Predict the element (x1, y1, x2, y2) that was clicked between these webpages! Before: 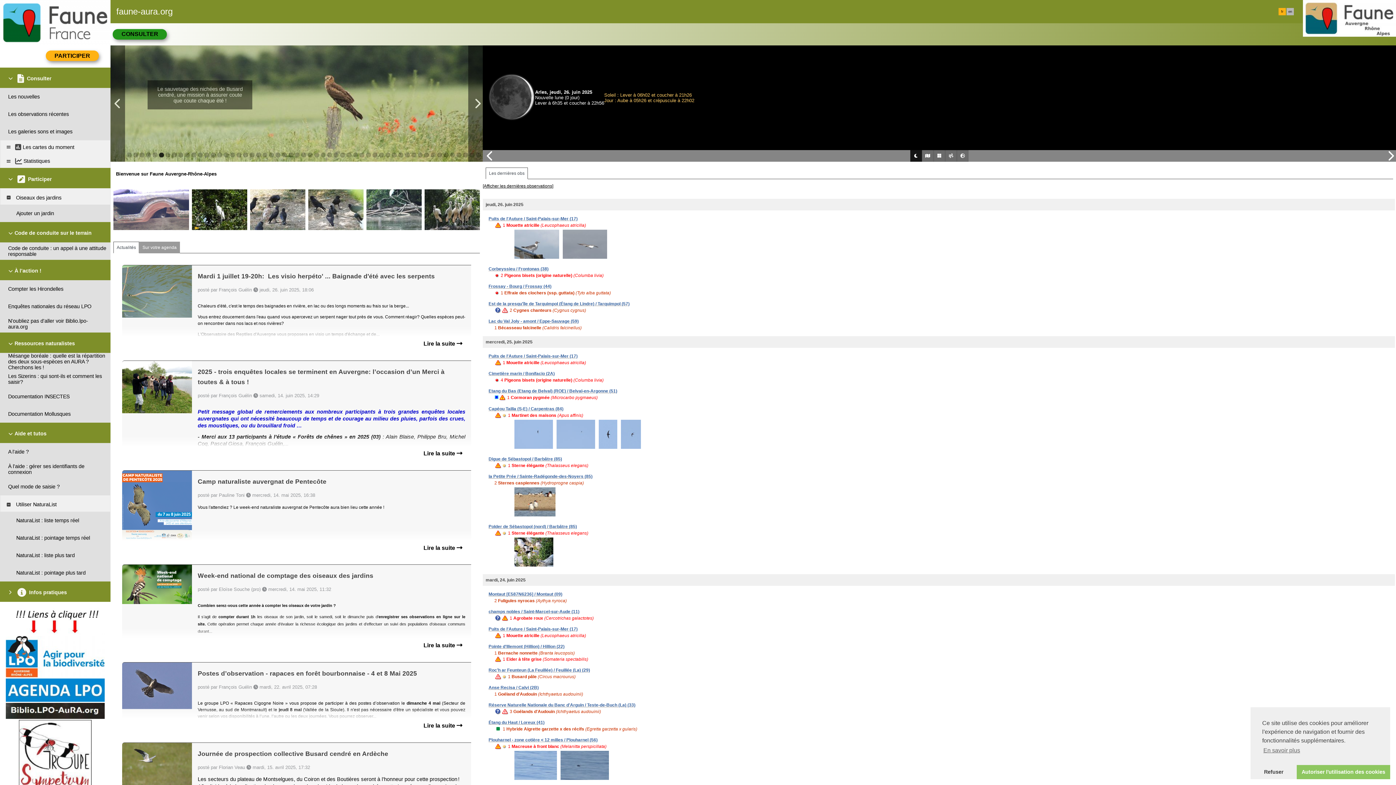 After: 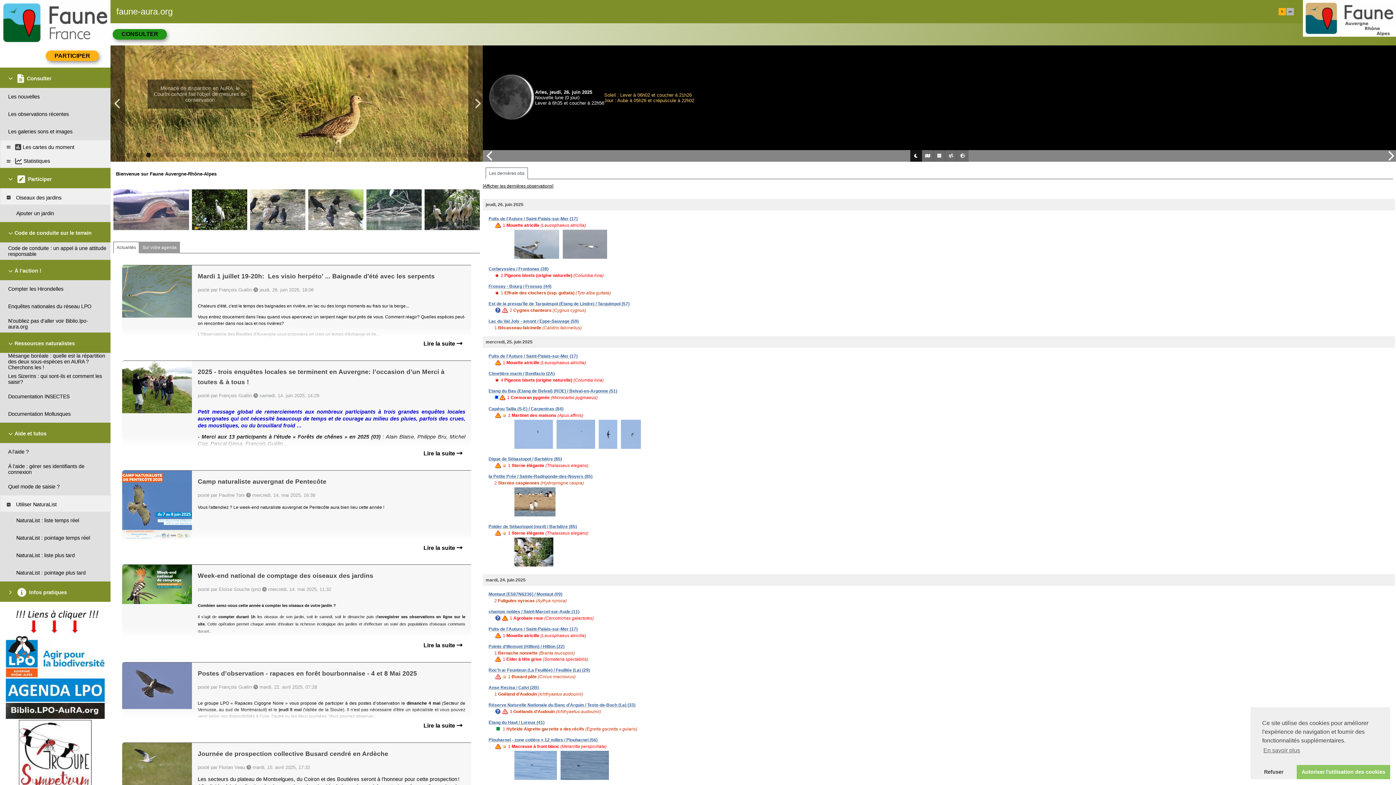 Action: bbox: (146, 152, 150, 157)